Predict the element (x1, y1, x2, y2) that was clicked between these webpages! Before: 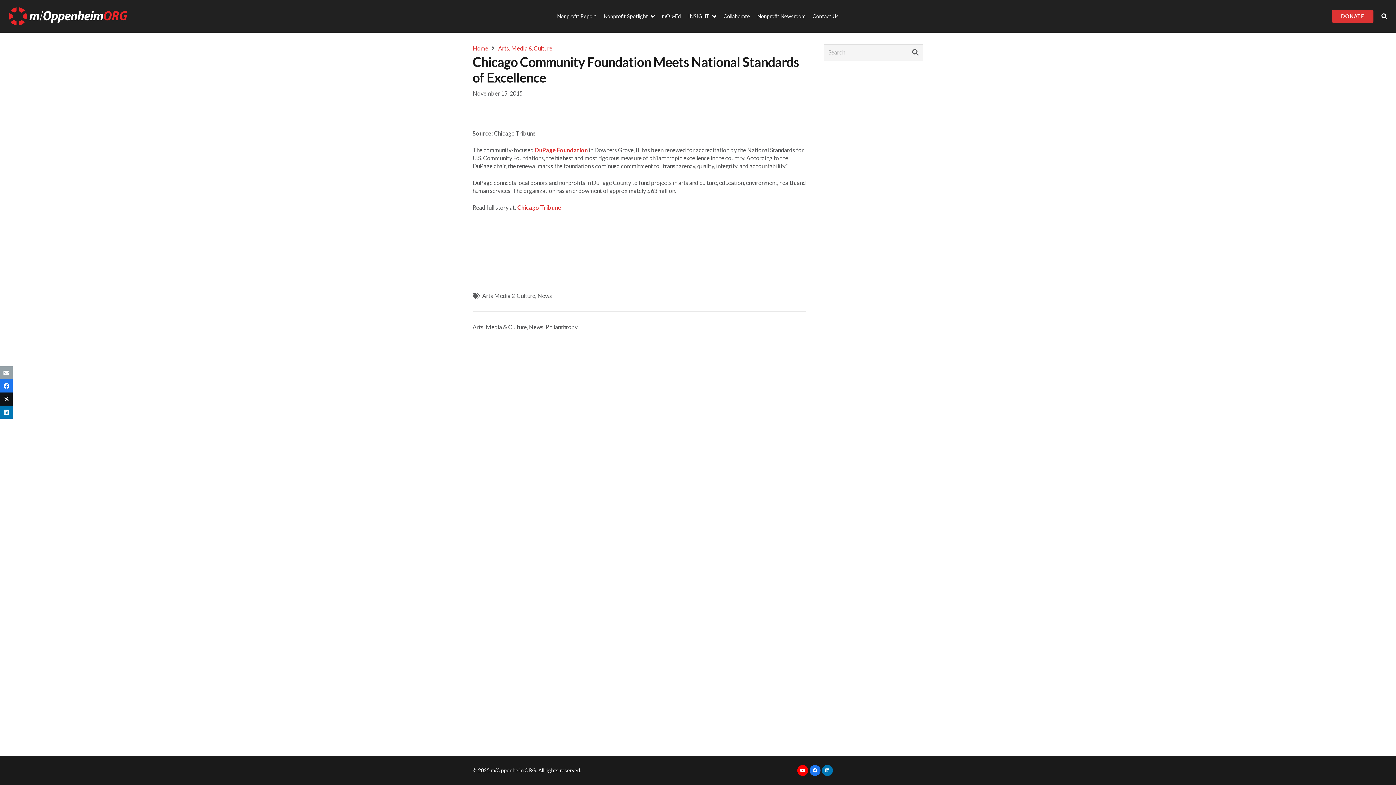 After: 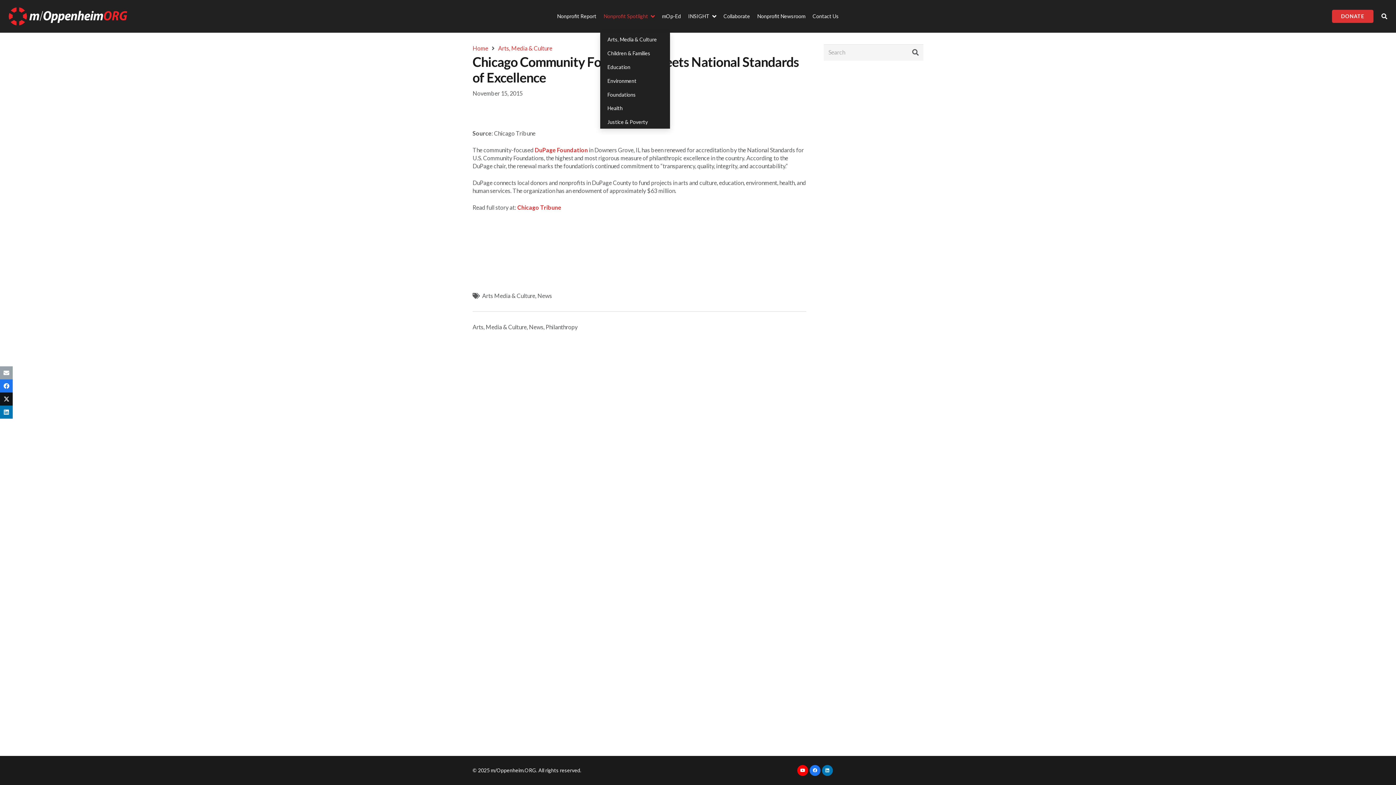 Action: bbox: (600, 0, 658, 32) label: Nonprofit Spotlight